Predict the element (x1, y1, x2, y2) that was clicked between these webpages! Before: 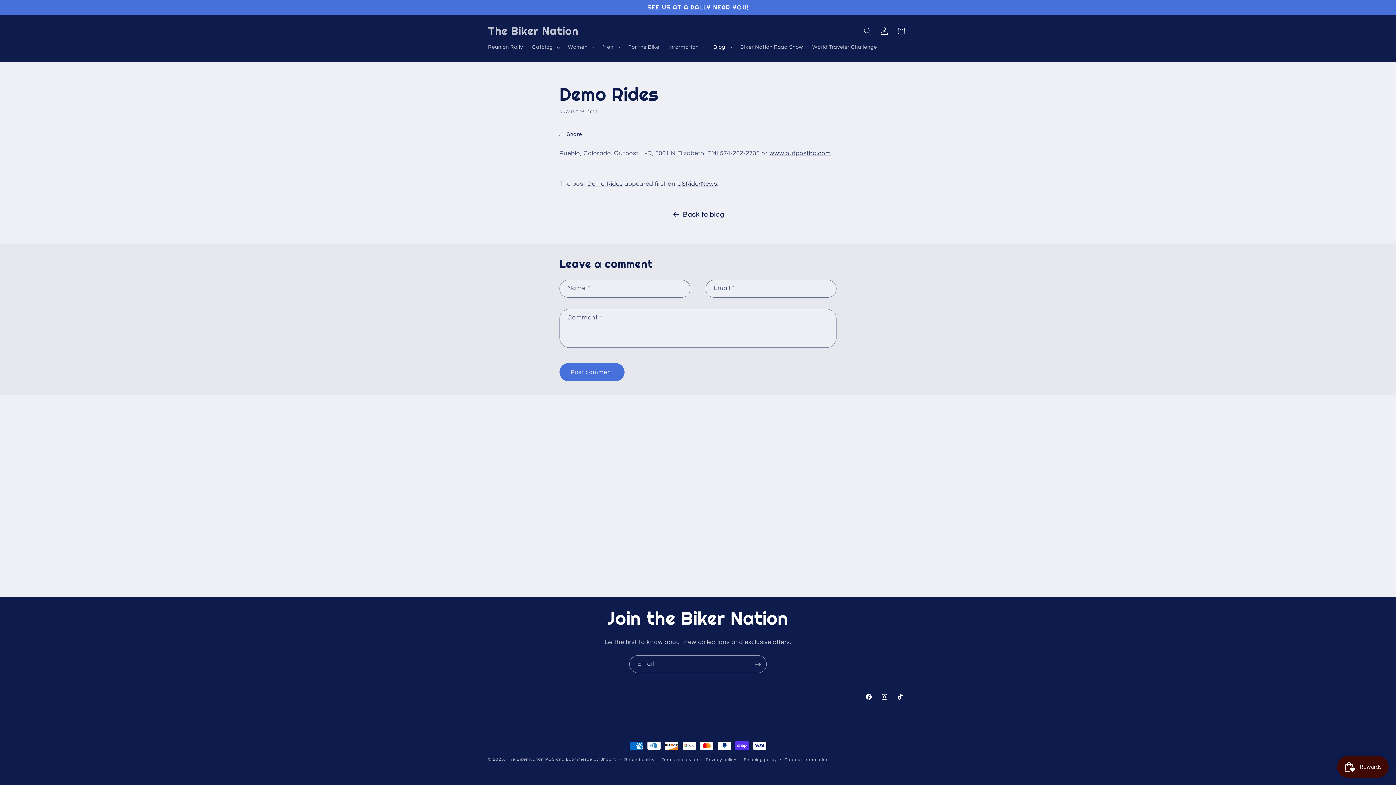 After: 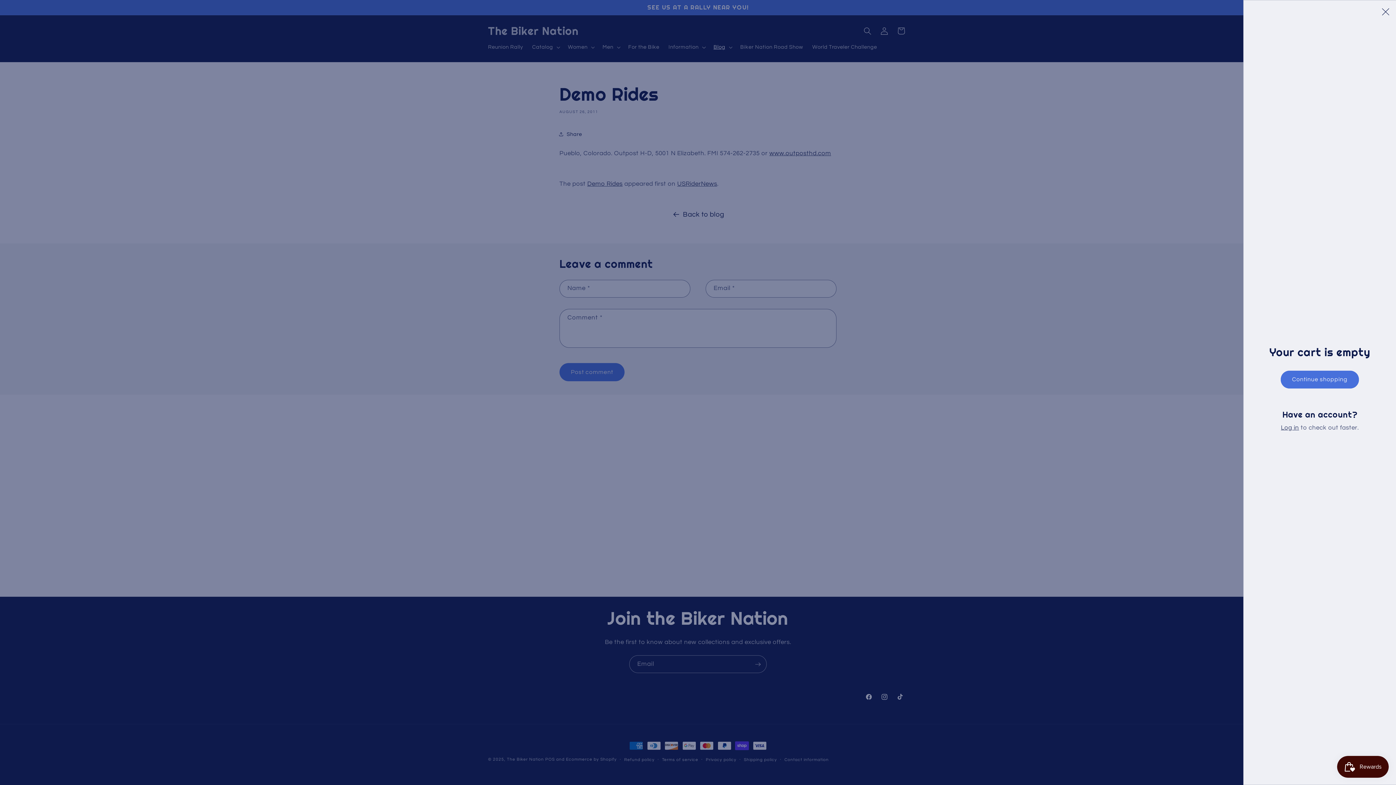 Action: label: Cart bbox: (892, 22, 909, 39)